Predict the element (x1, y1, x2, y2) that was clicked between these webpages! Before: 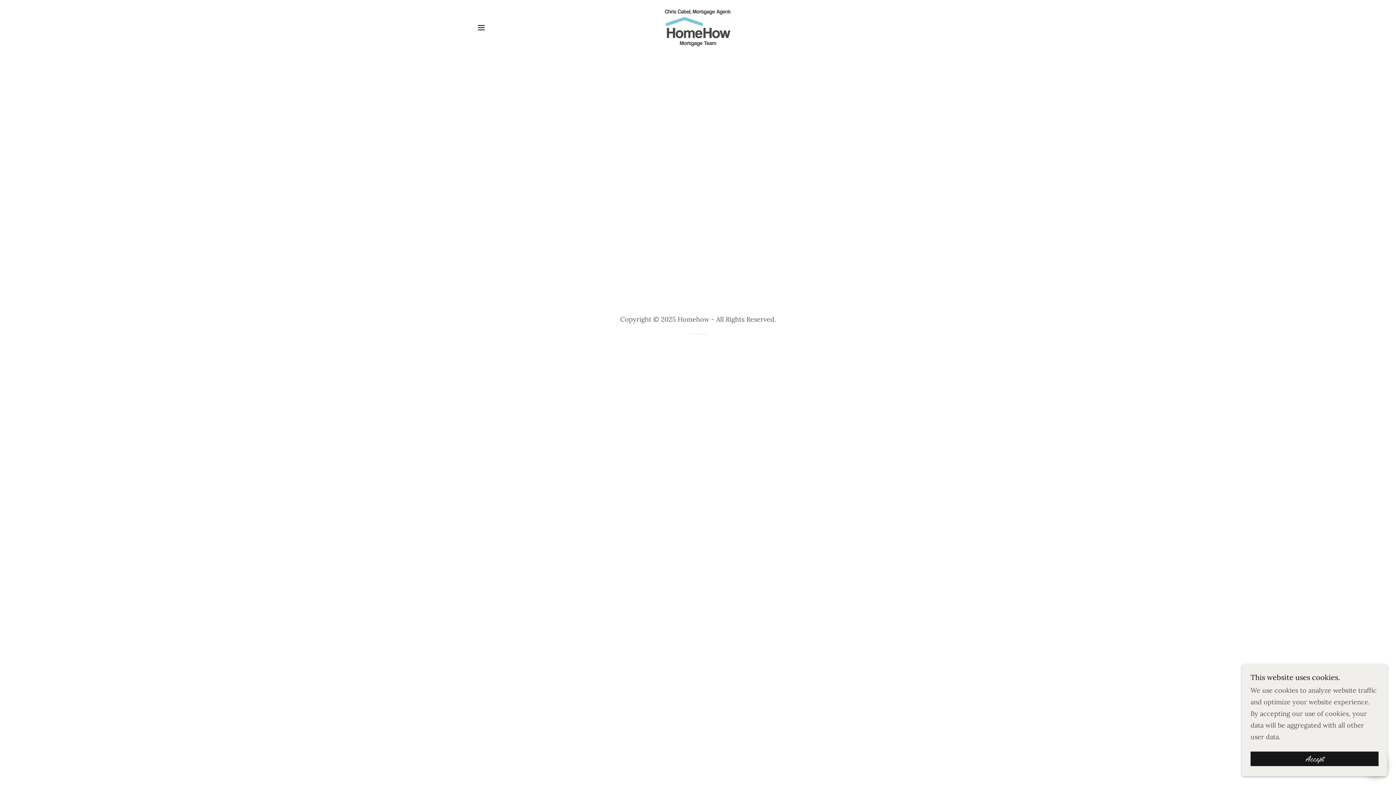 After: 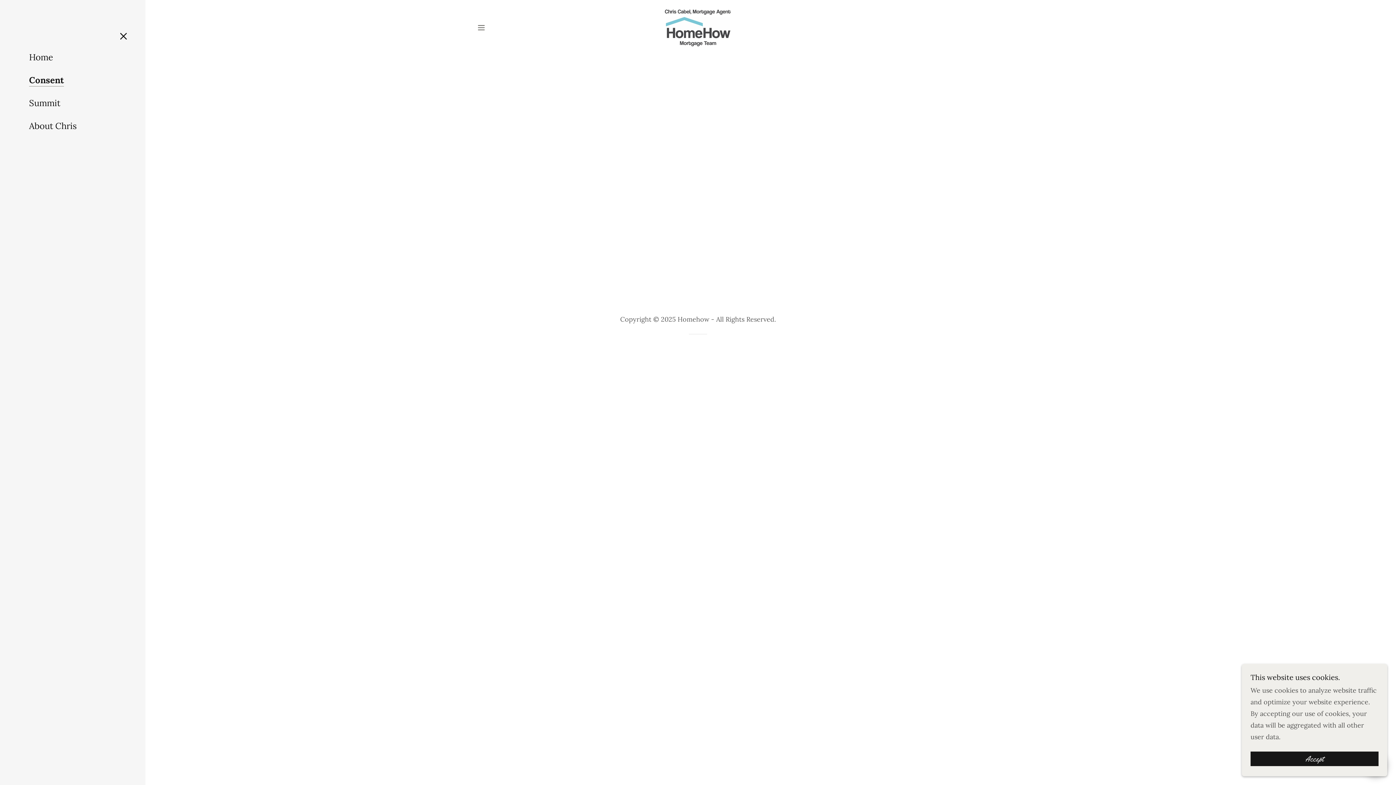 Action: bbox: (474, 20, 488, 34) label: Hamburger Site Navigation Icon